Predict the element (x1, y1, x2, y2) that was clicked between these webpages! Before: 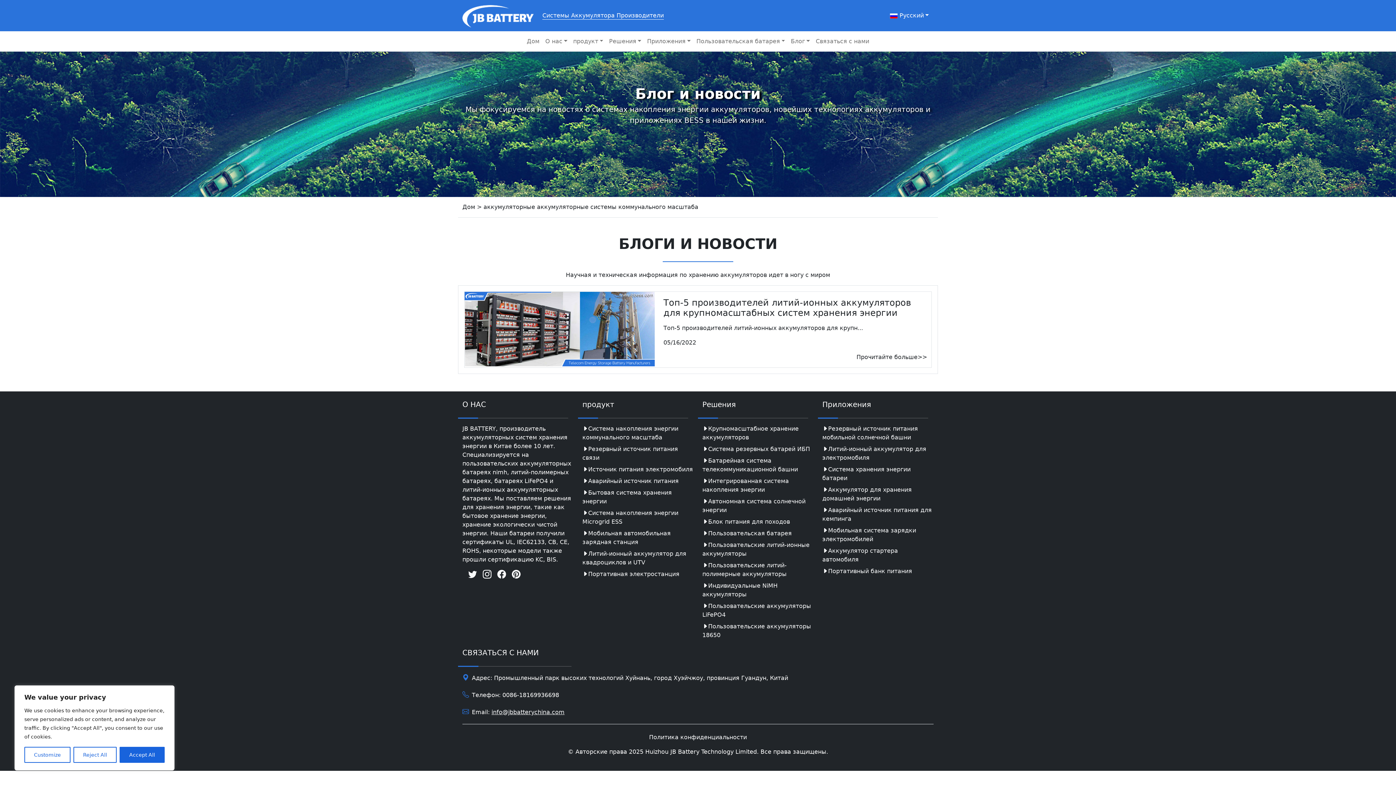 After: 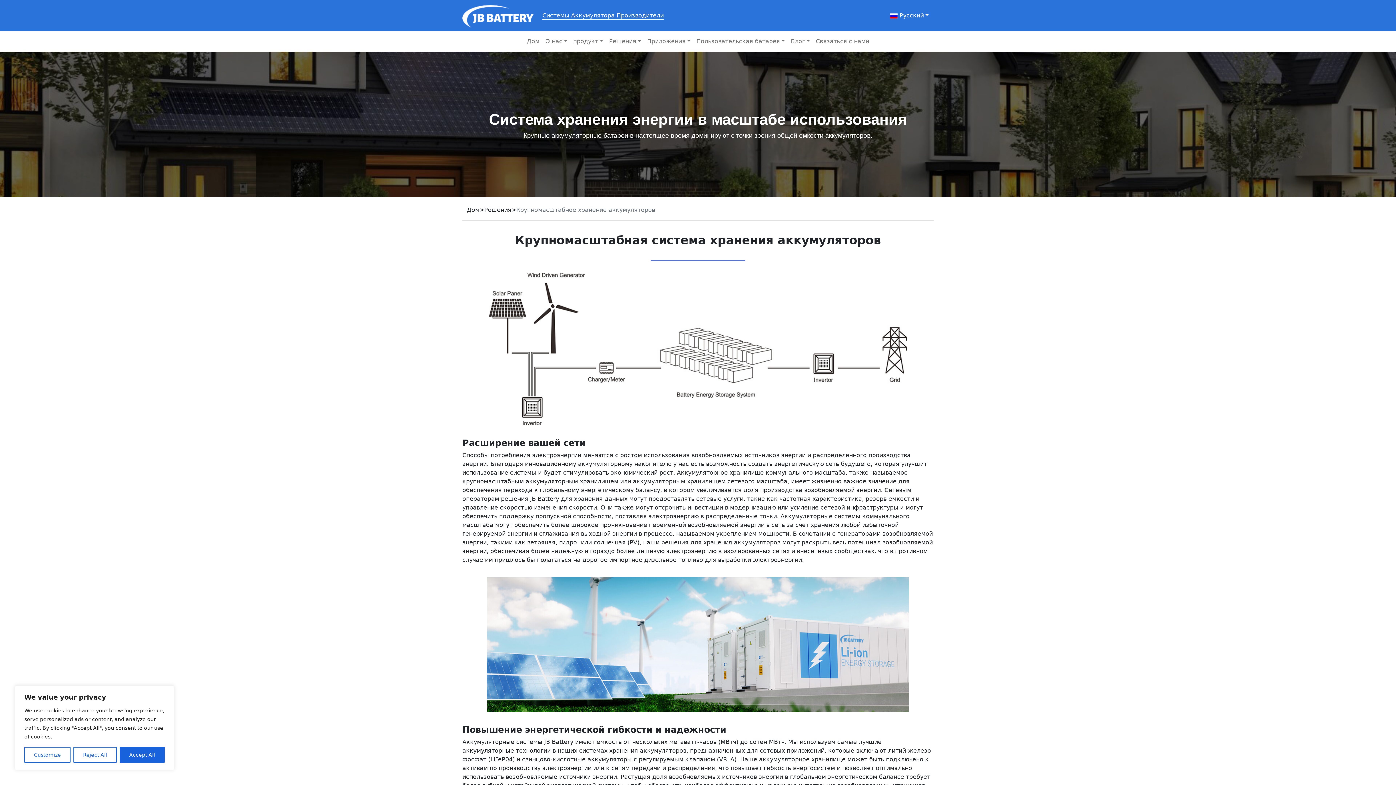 Action: bbox: (702, 424, 813, 442) label: Крупномасштабное хранение аккумуляторов